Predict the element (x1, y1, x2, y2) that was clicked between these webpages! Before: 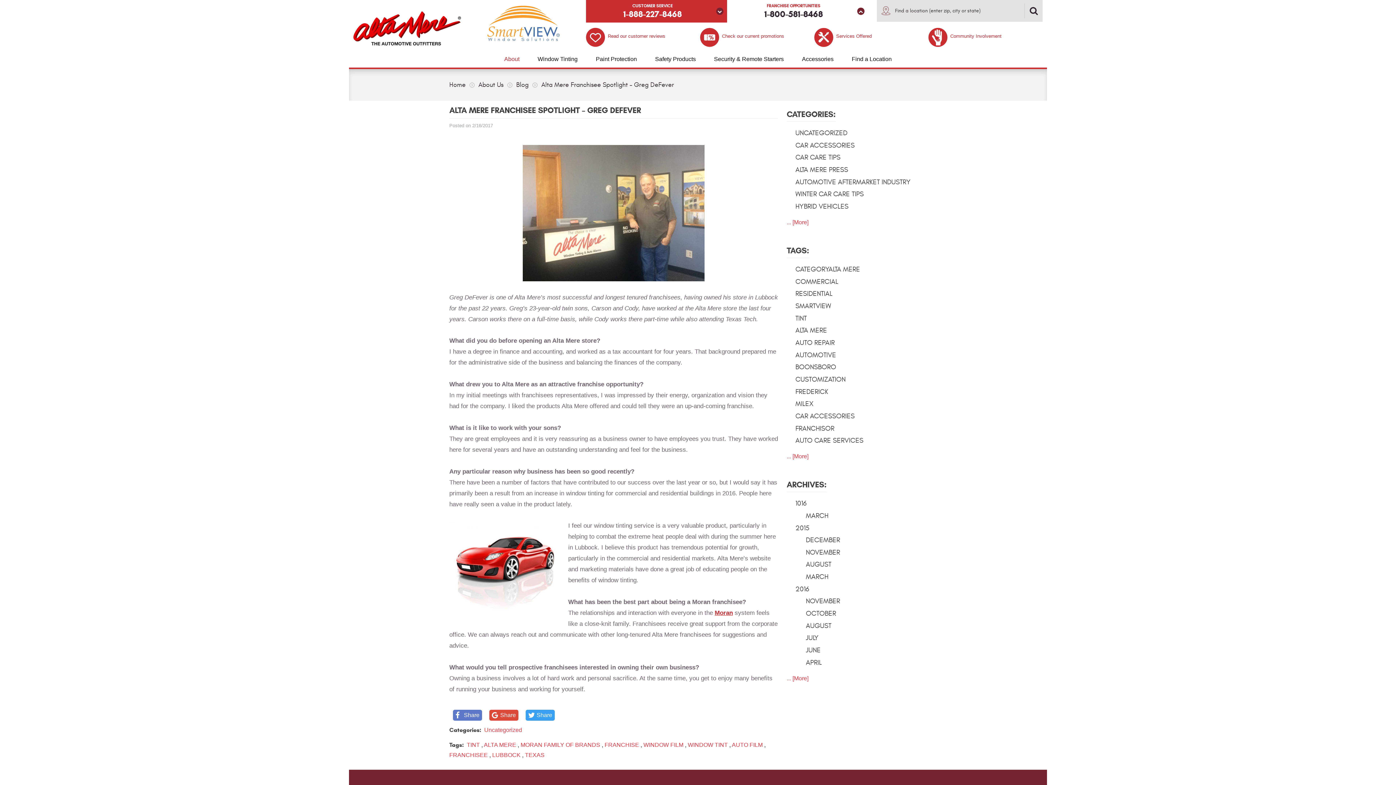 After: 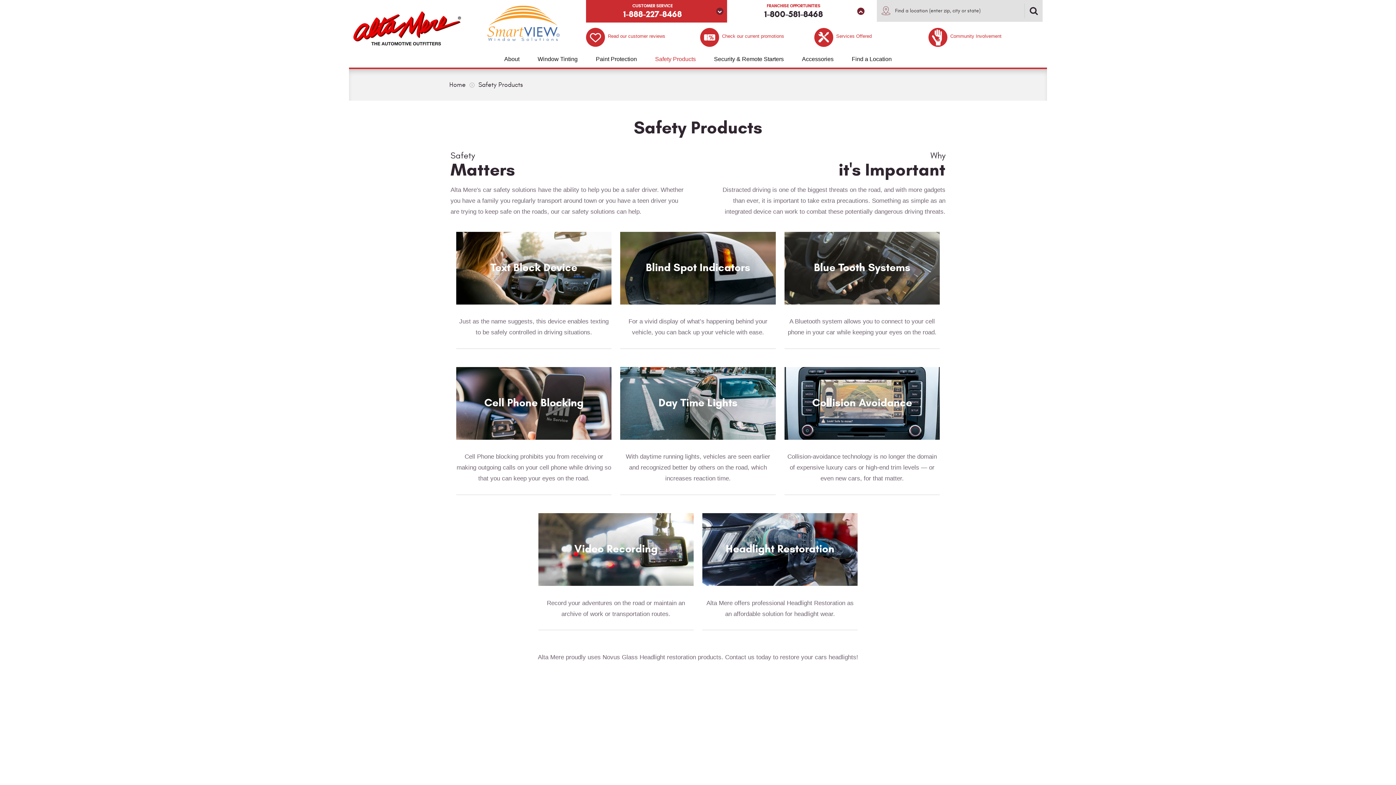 Action: label: Safety Products bbox: (646, 50, 705, 67)